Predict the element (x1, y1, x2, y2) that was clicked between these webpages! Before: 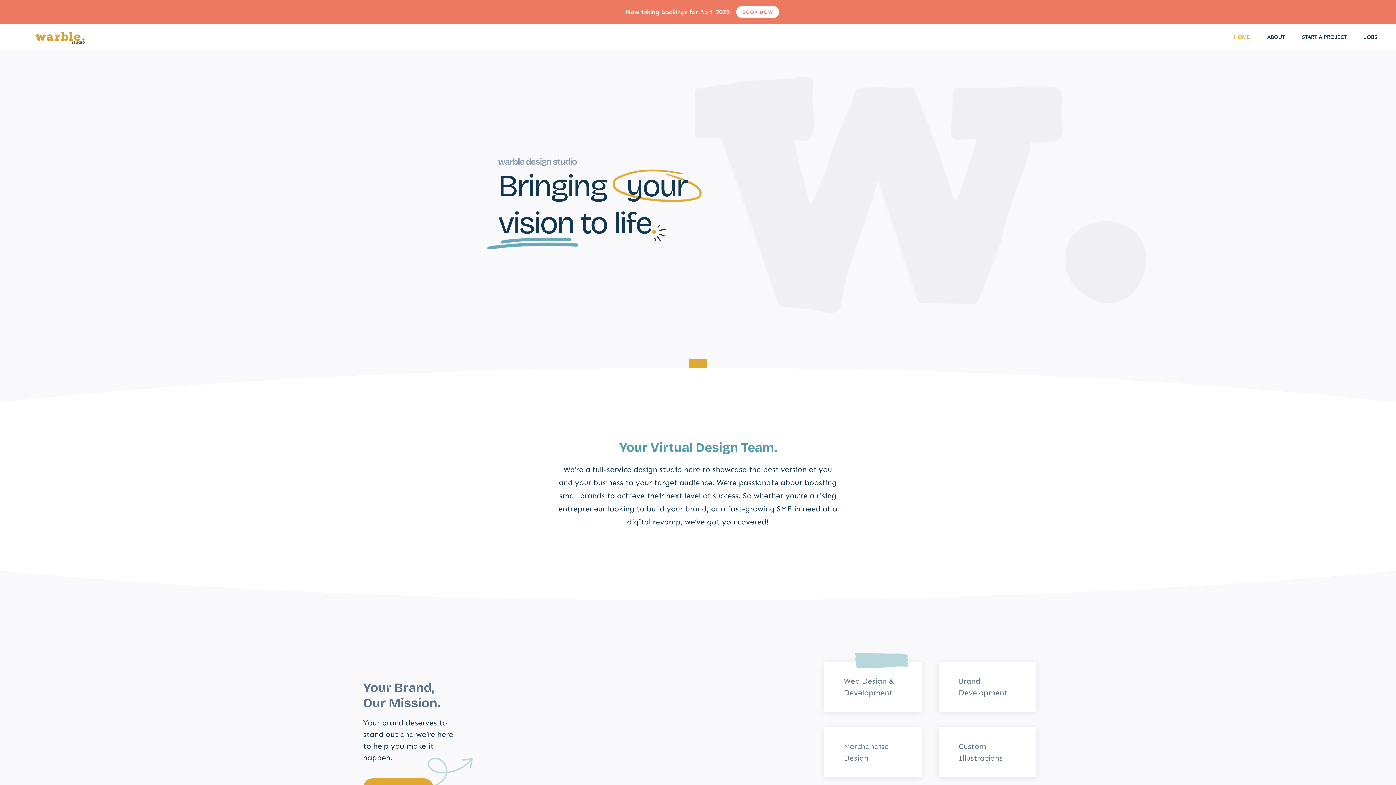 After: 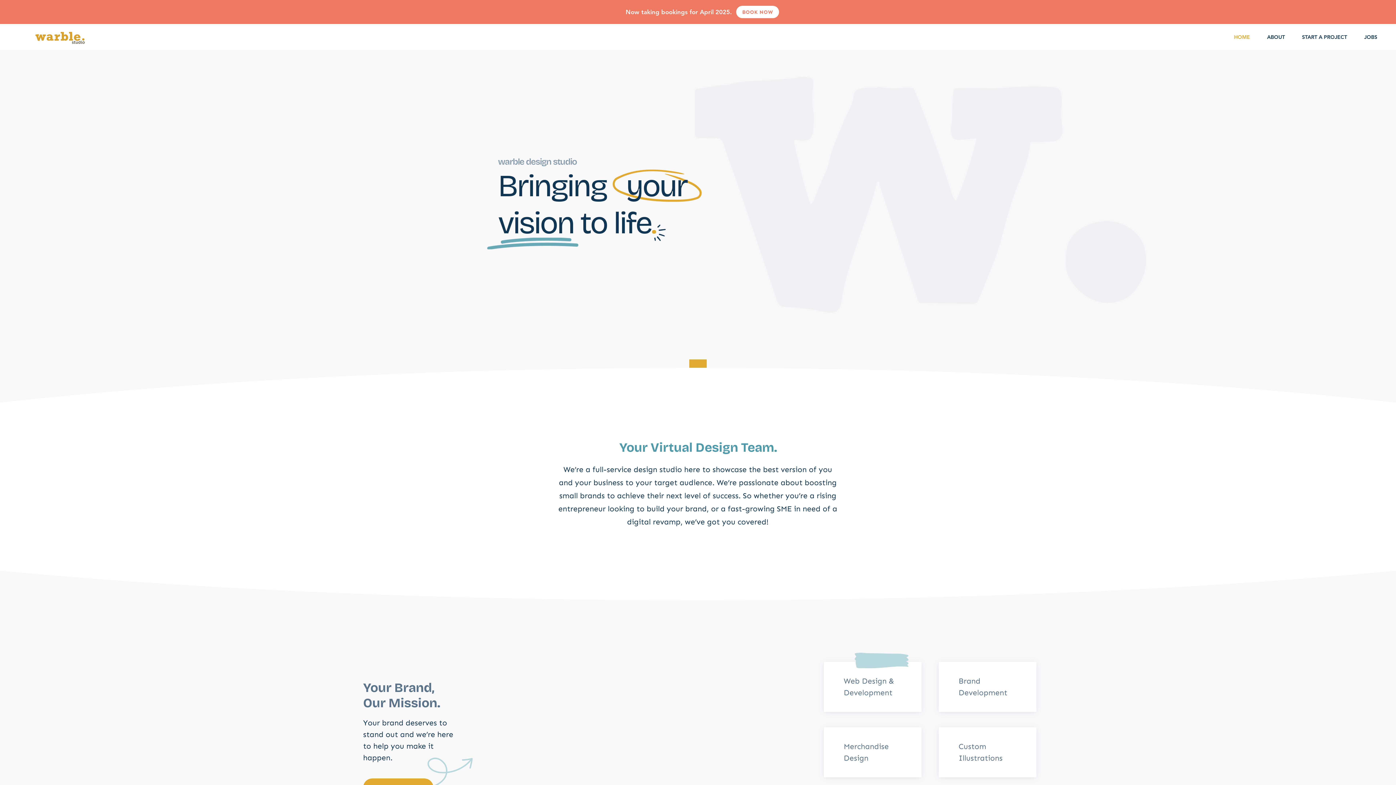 Action: label: HOME bbox: (1225, 28, 1258, 46)